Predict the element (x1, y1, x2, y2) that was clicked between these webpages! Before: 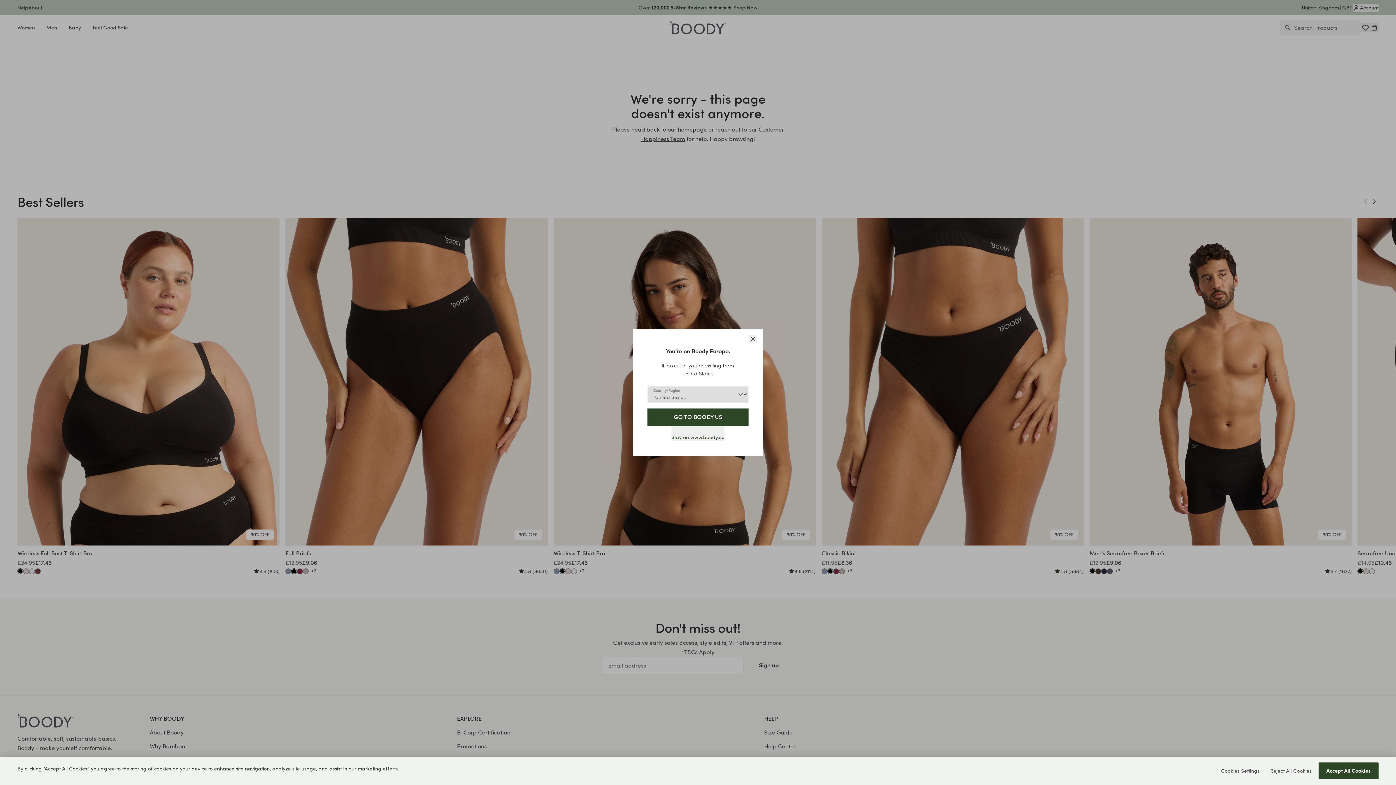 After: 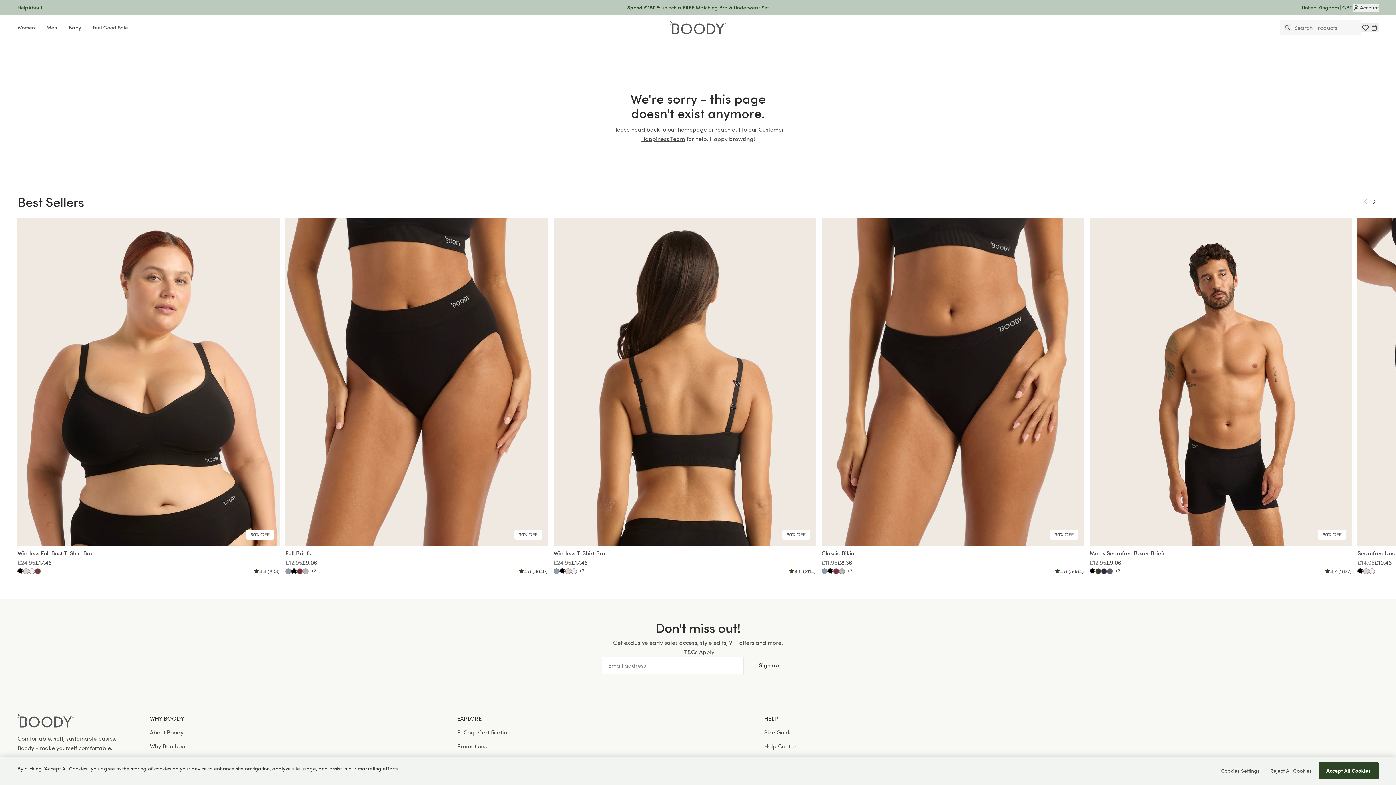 Action: bbox: (671, 426, 724, 441) label: Stay on www.boody.eu